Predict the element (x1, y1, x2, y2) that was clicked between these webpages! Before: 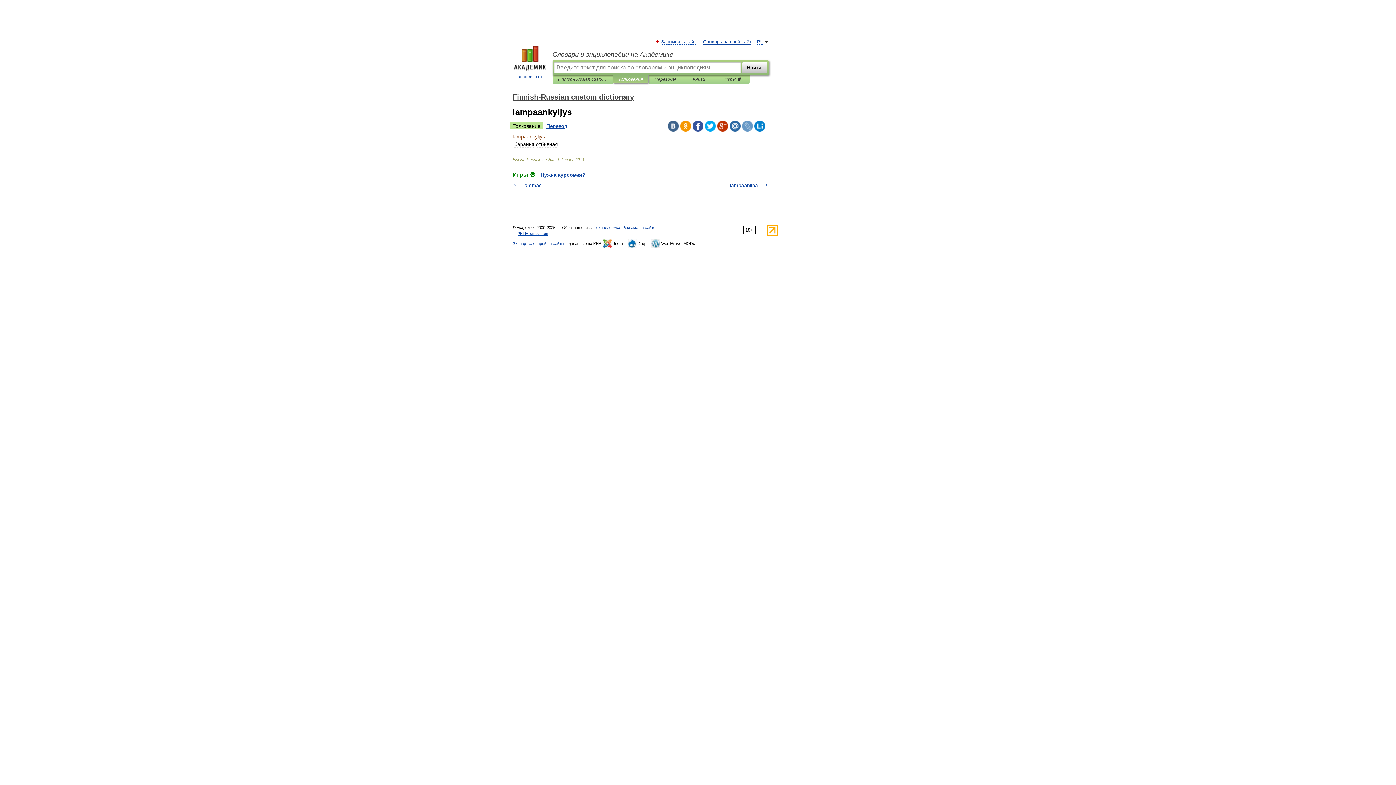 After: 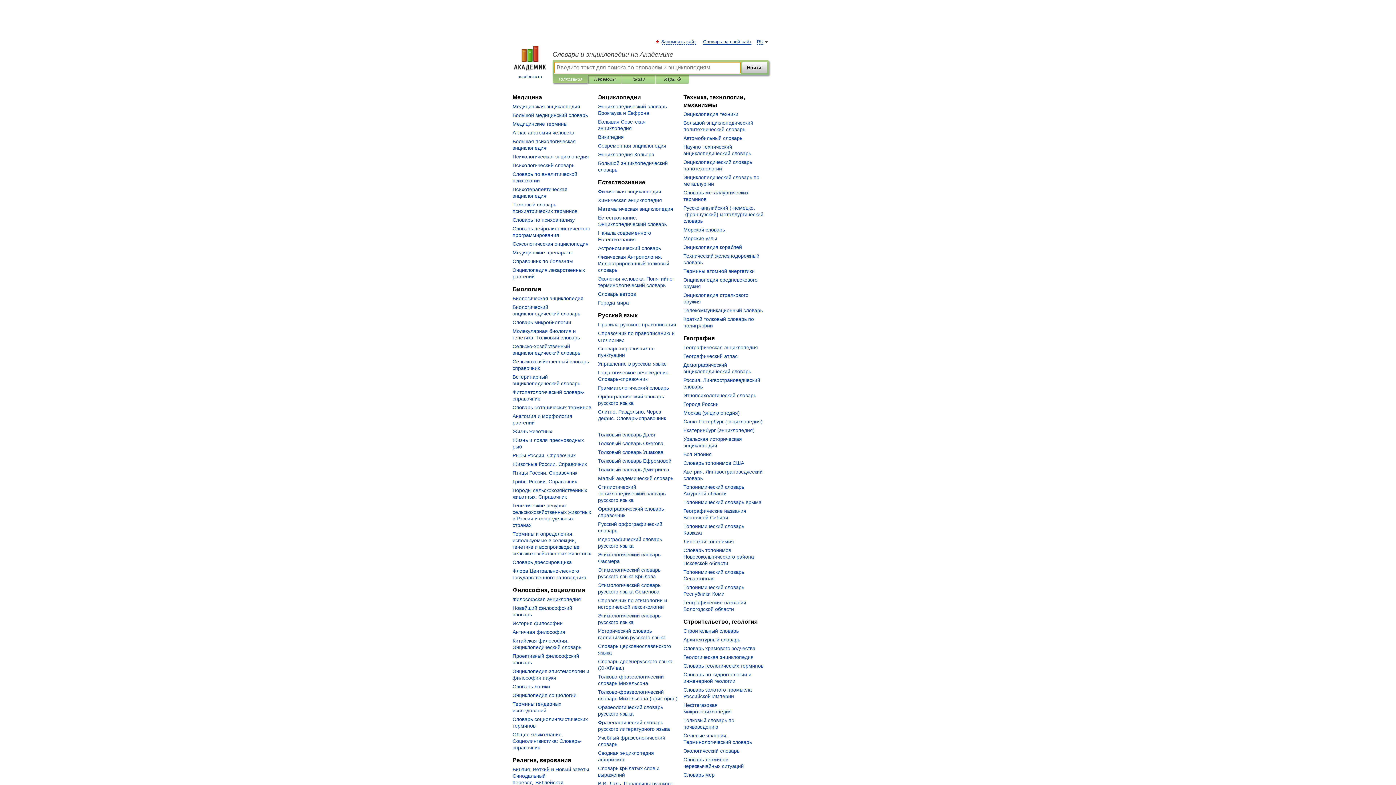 Action: bbox: (552, 50, 769, 58) label: Словари и энциклопедии на Академике